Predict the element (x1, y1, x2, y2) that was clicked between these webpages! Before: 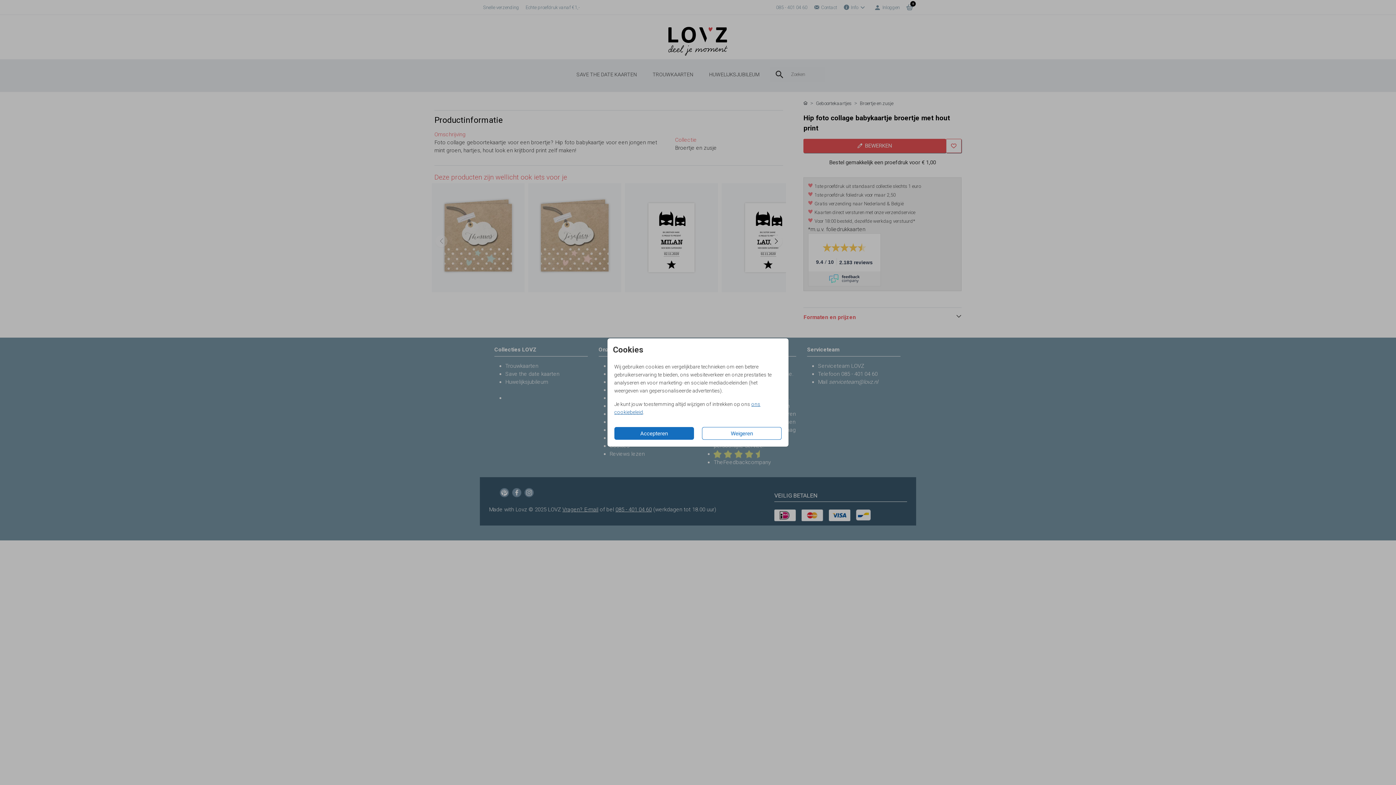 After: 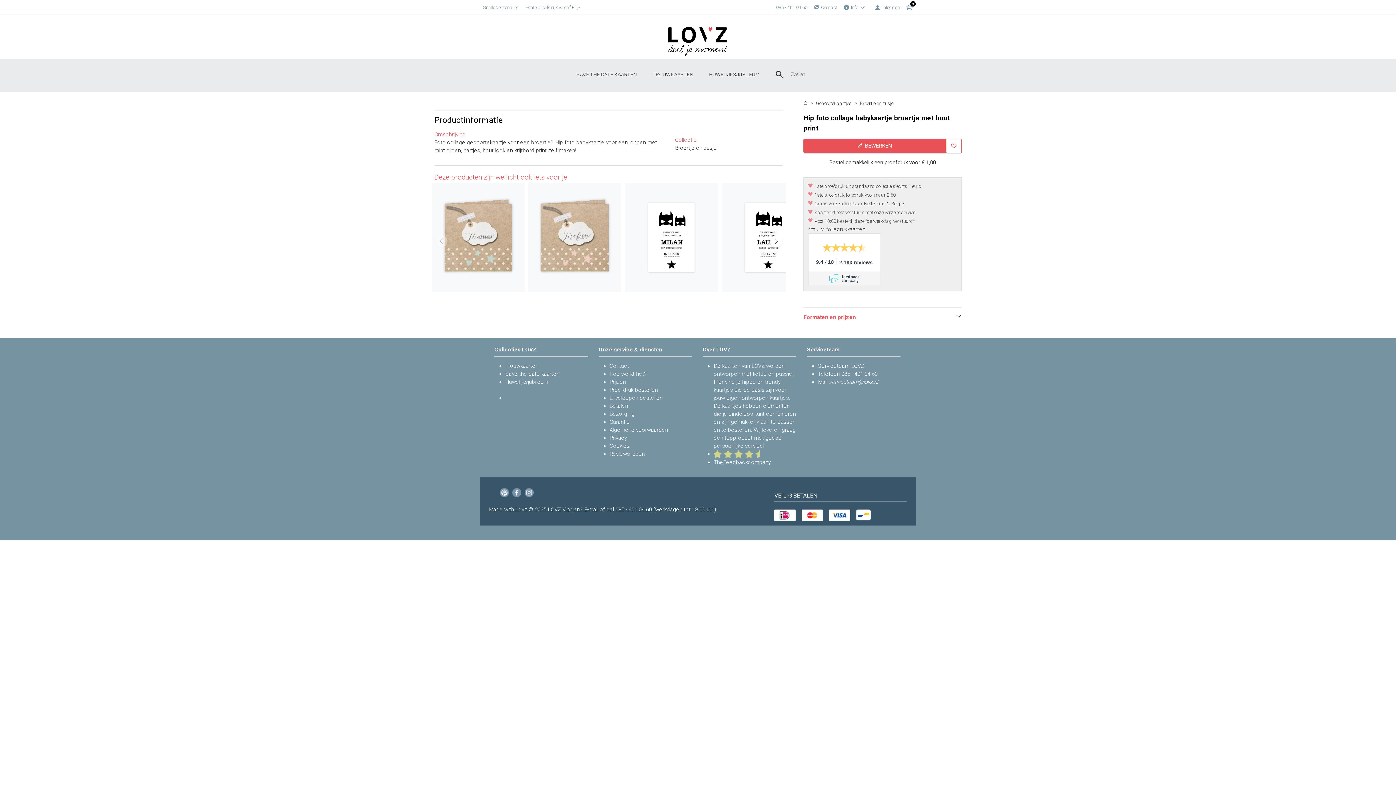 Action: label: Accepteren bbox: (614, 427, 694, 440)